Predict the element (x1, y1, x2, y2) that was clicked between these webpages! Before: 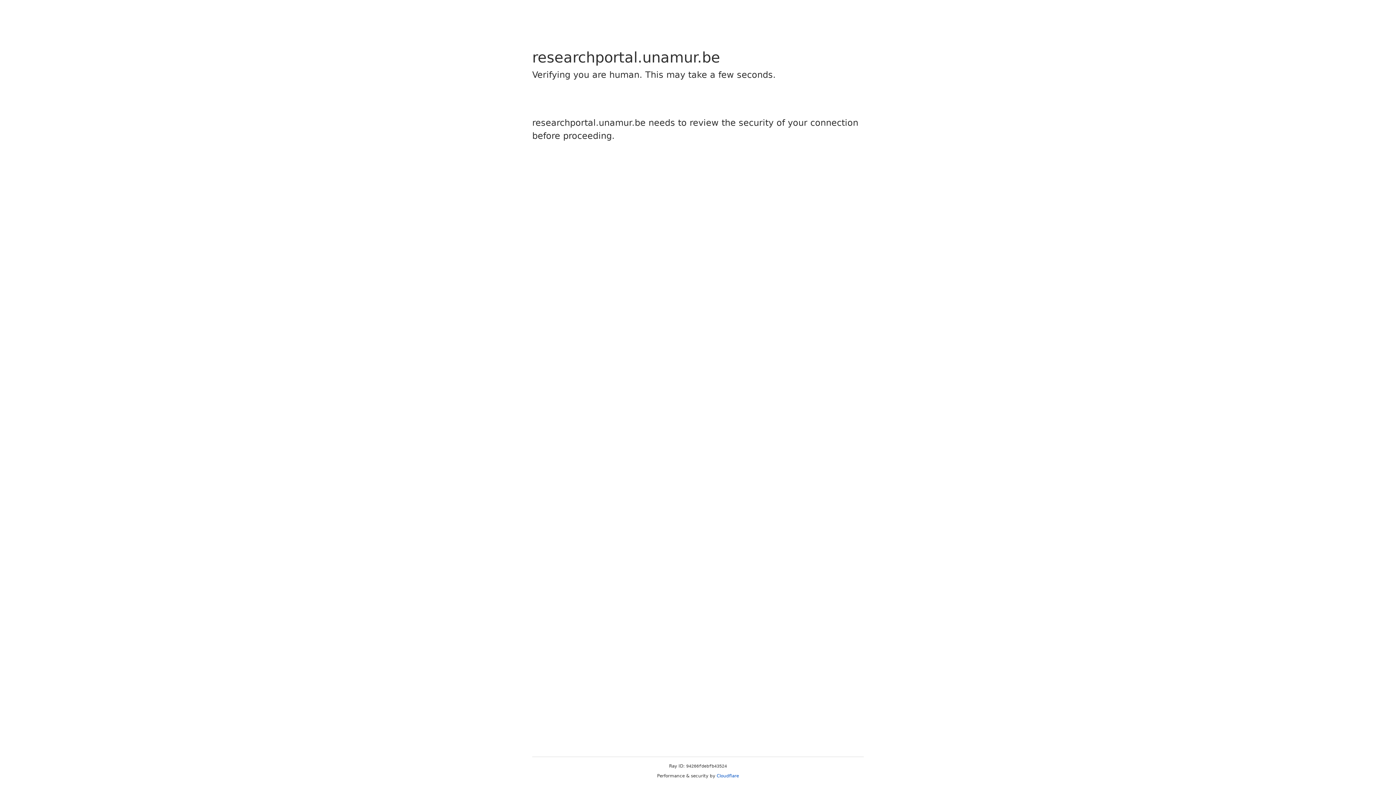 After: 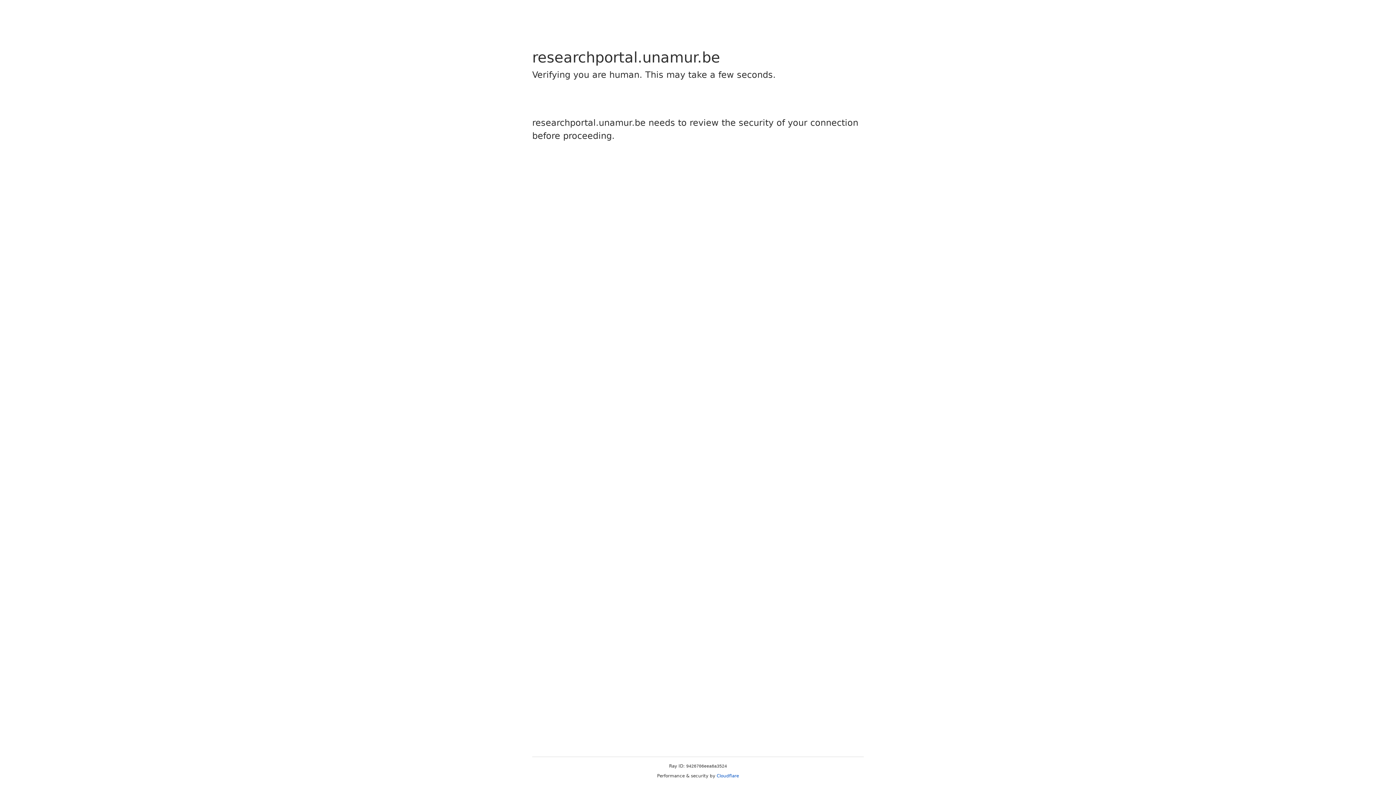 Action: label: Cloudflare bbox: (716, 773, 739, 778)